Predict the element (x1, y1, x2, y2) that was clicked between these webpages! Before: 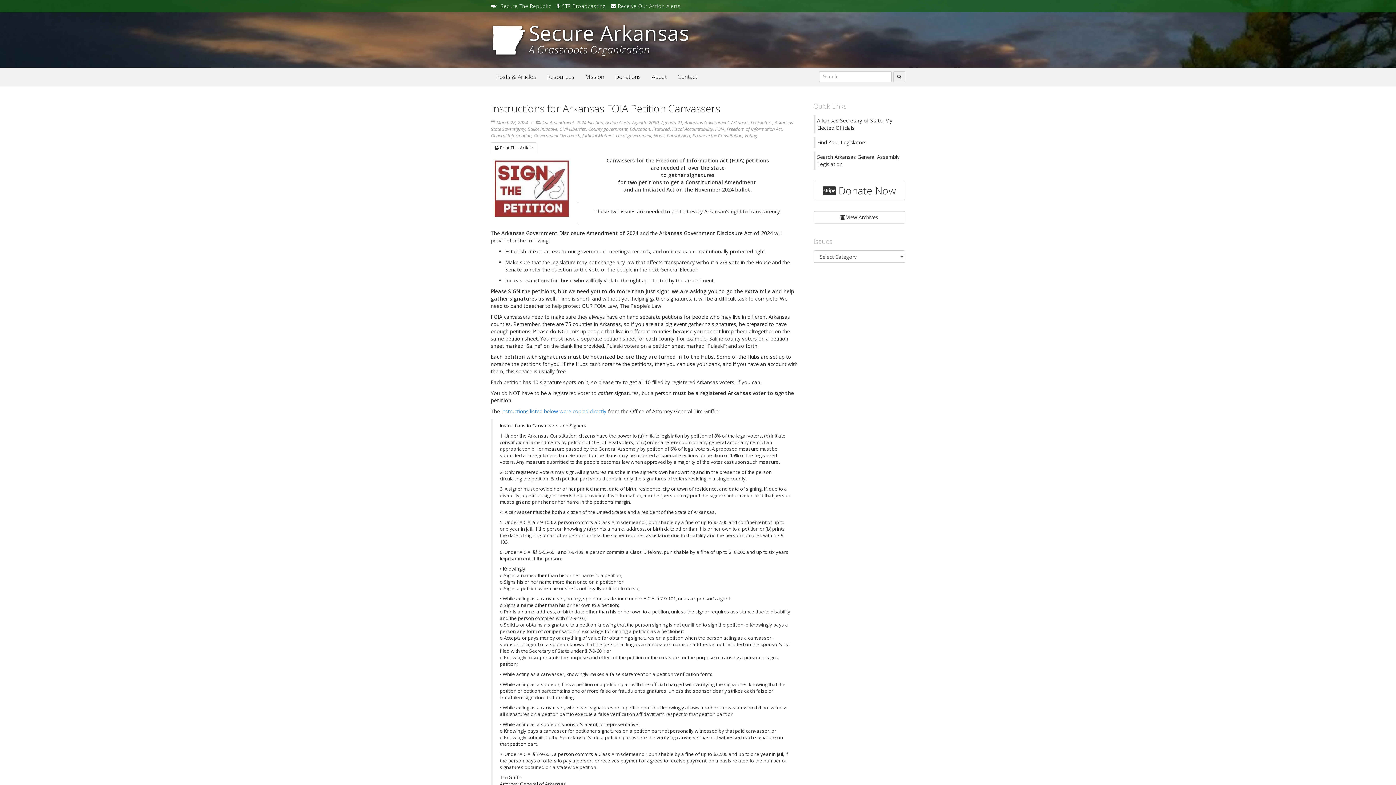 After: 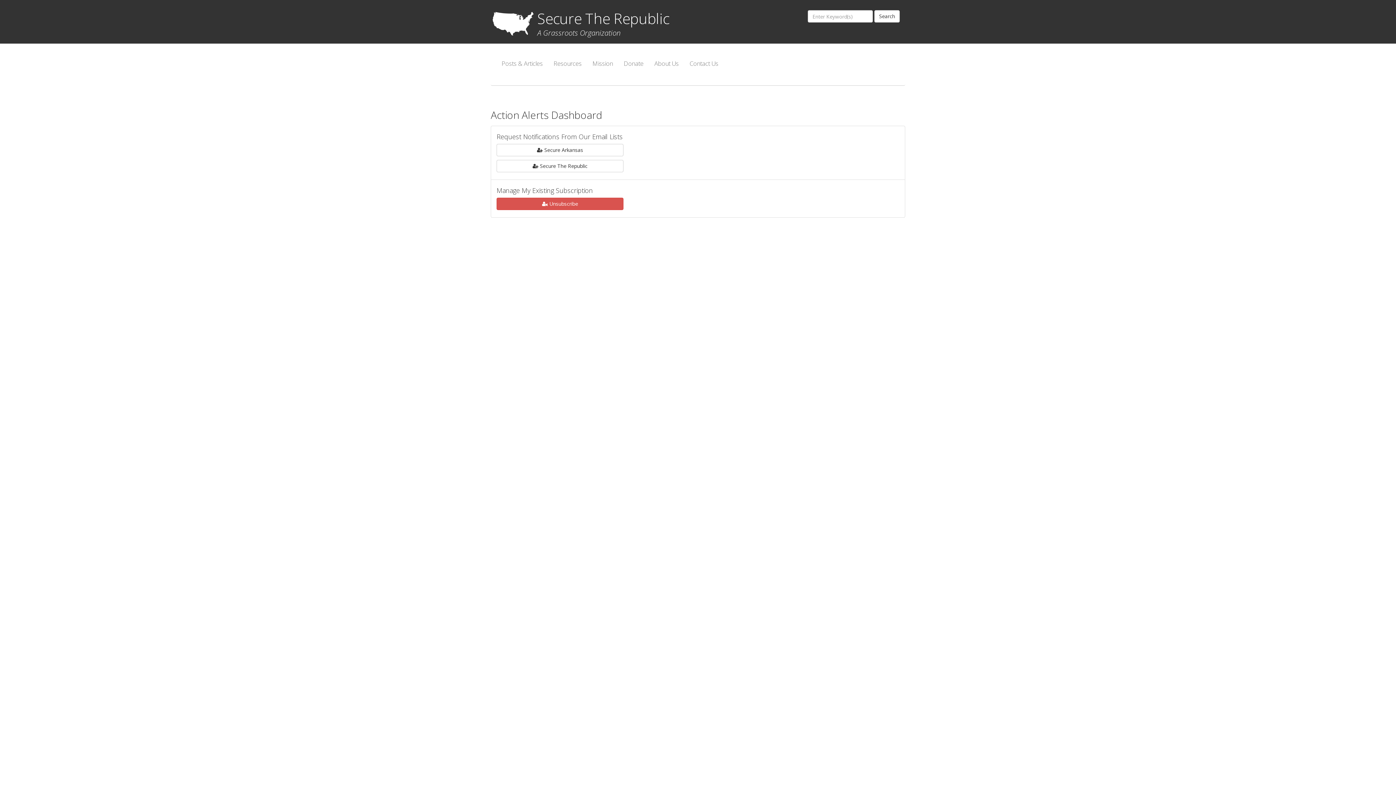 Action: label:  Receive Our Action Alerts bbox: (611, 0, 680, 12)